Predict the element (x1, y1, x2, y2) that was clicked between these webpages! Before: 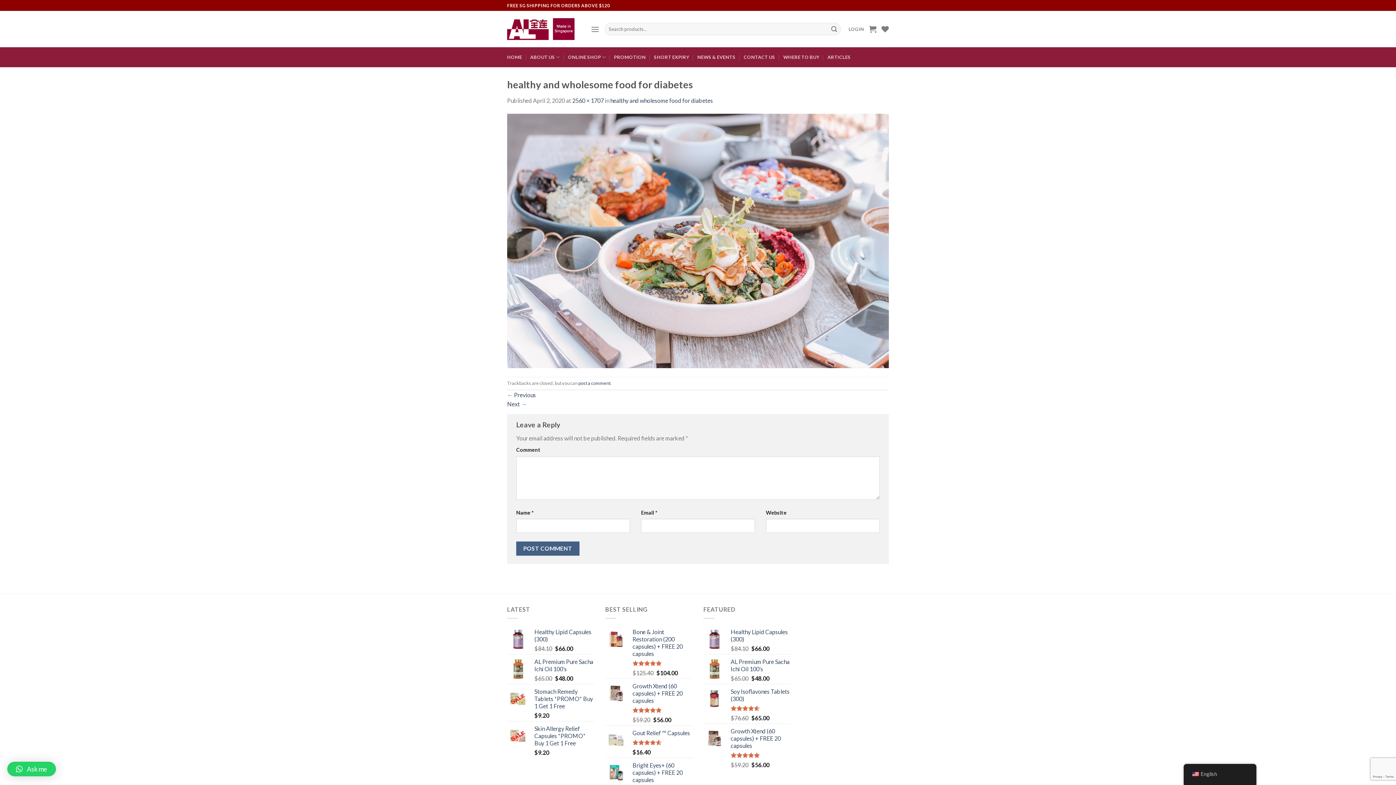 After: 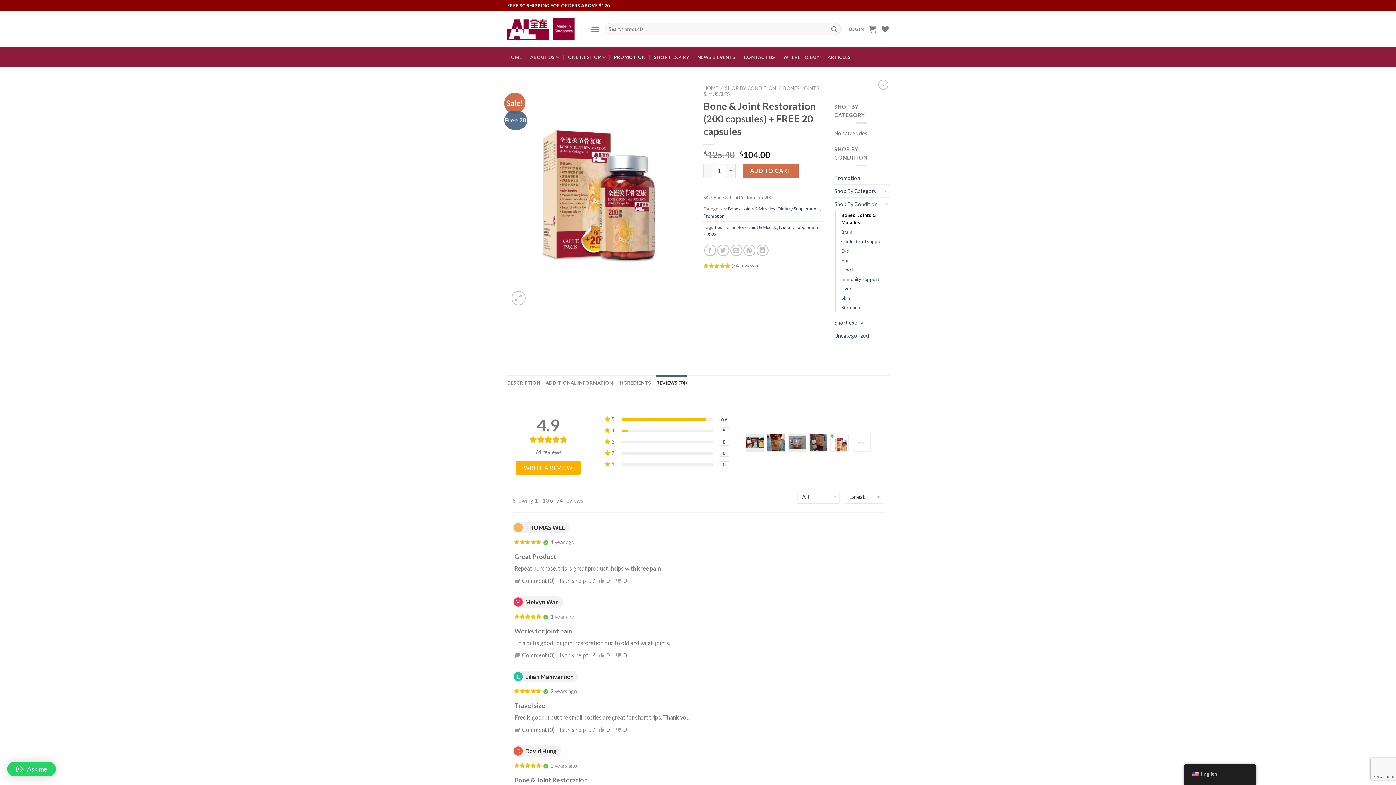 Action: label: Bone & Joint Restoration (200 capsules) + FREE 20 capsules bbox: (632, 628, 692, 657)